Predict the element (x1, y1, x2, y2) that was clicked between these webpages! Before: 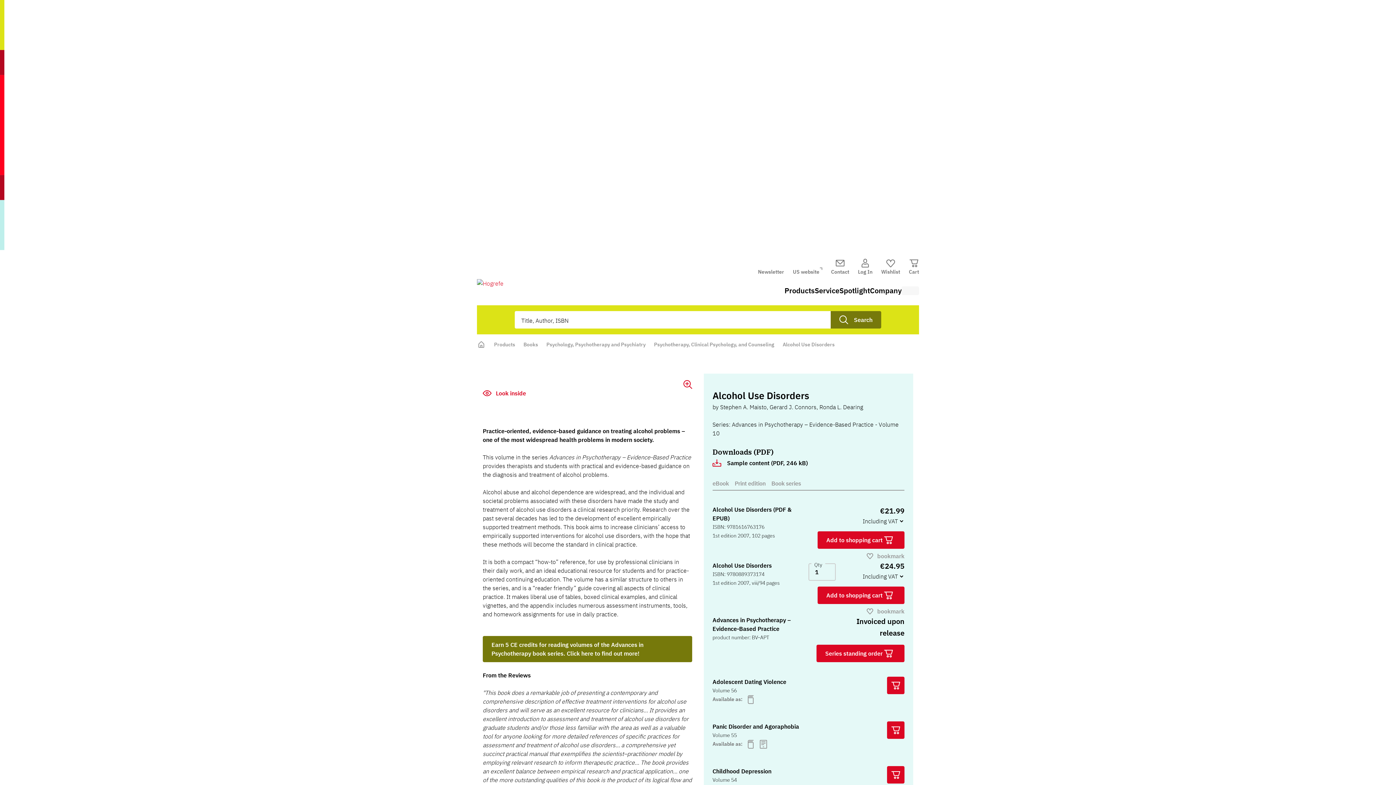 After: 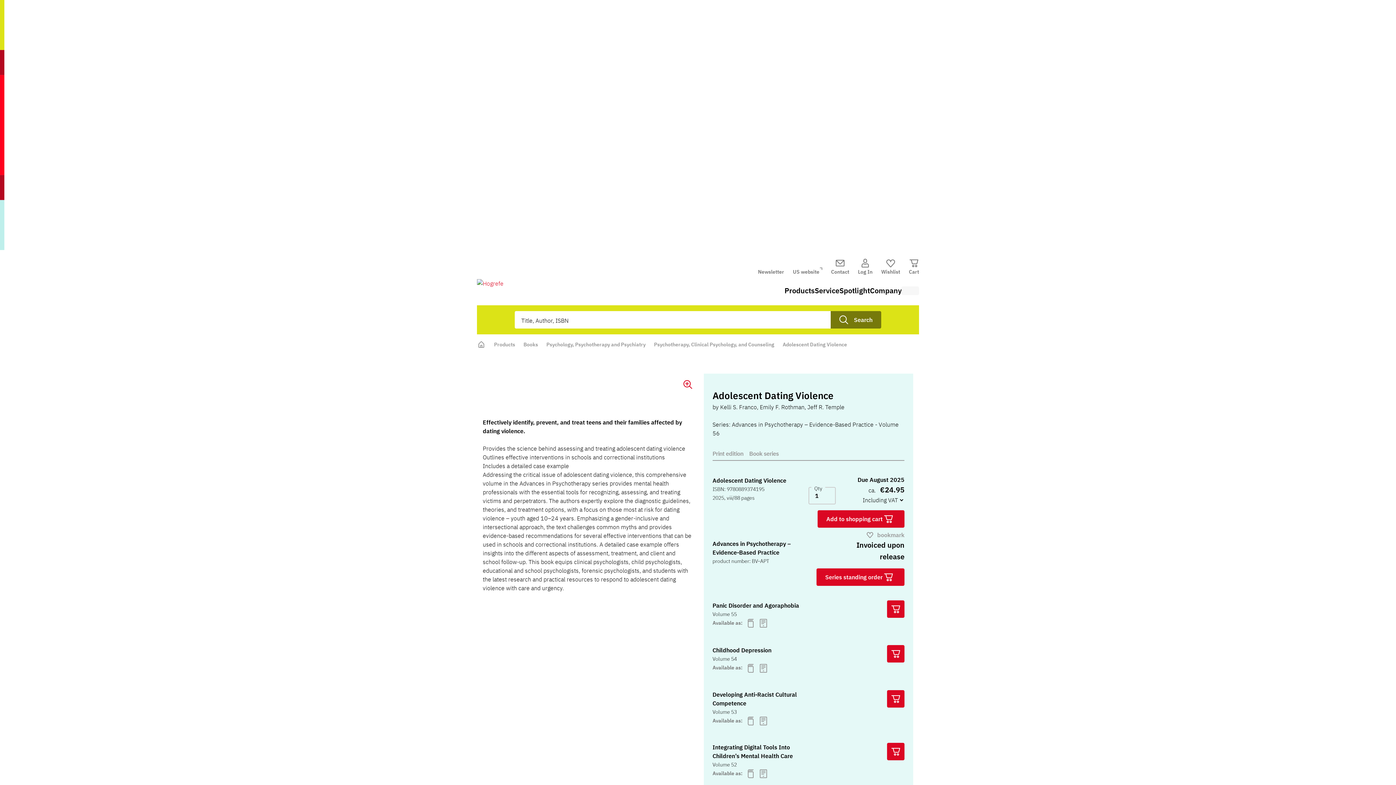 Action: bbox: (712, 678, 786, 685) label: Adolescent Dating Violence